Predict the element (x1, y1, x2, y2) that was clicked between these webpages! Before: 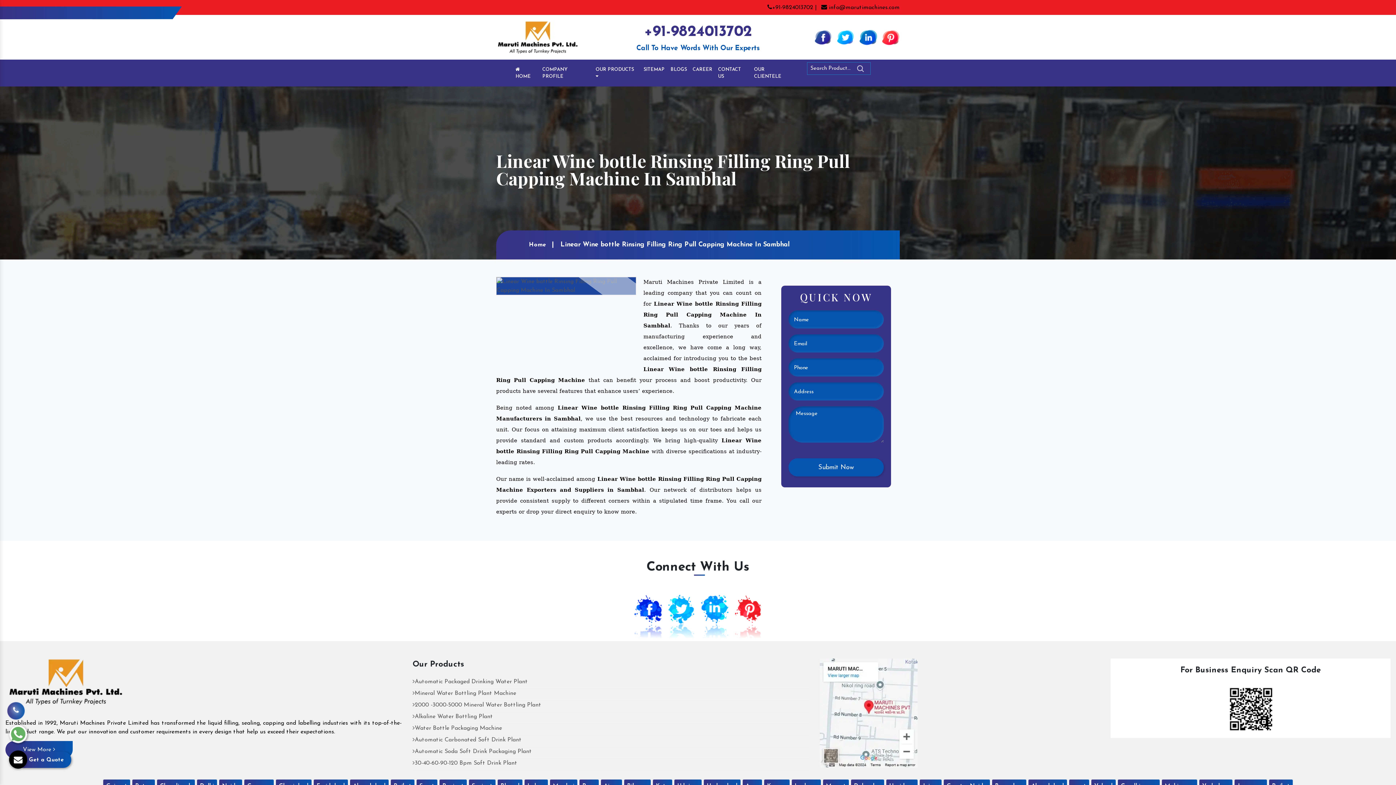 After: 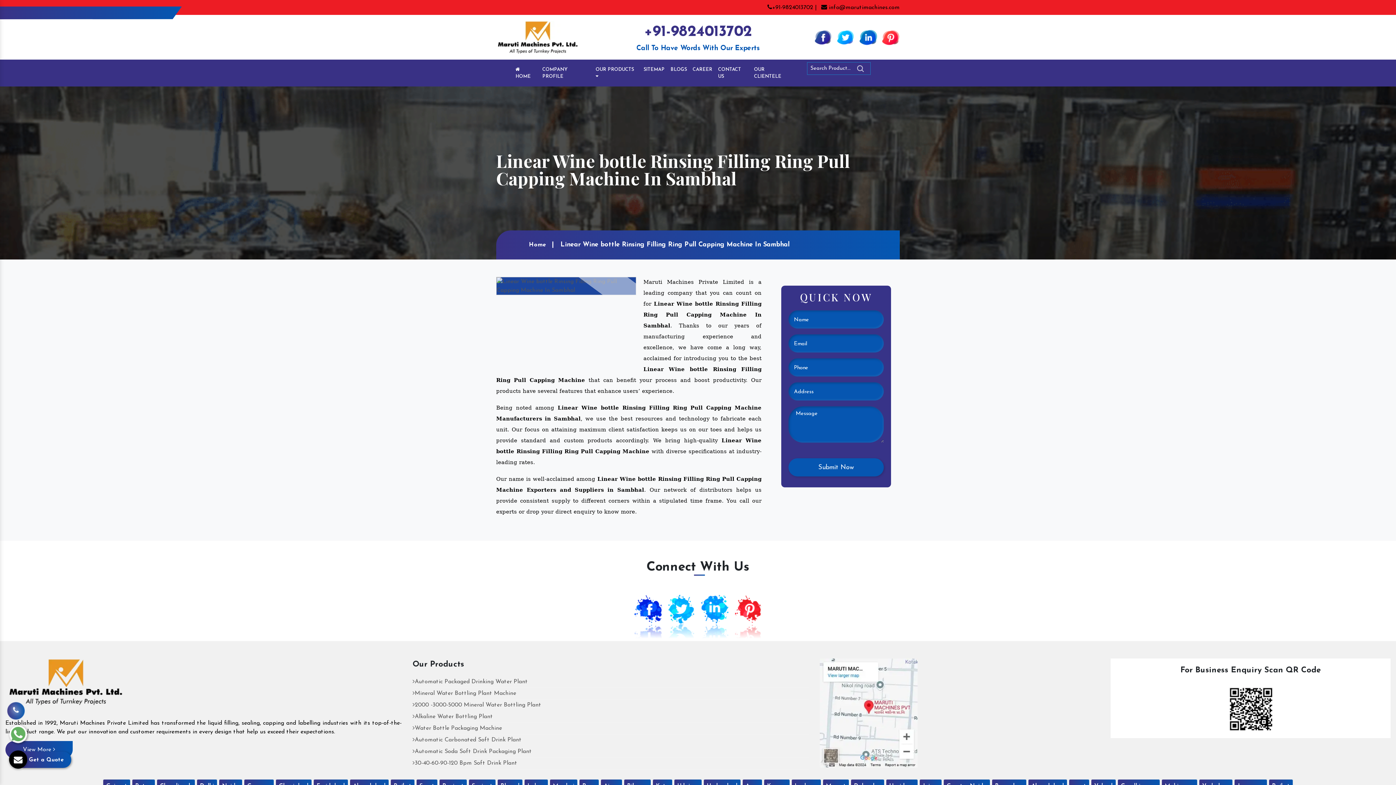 Action: bbox: (820, 710, 917, 716)